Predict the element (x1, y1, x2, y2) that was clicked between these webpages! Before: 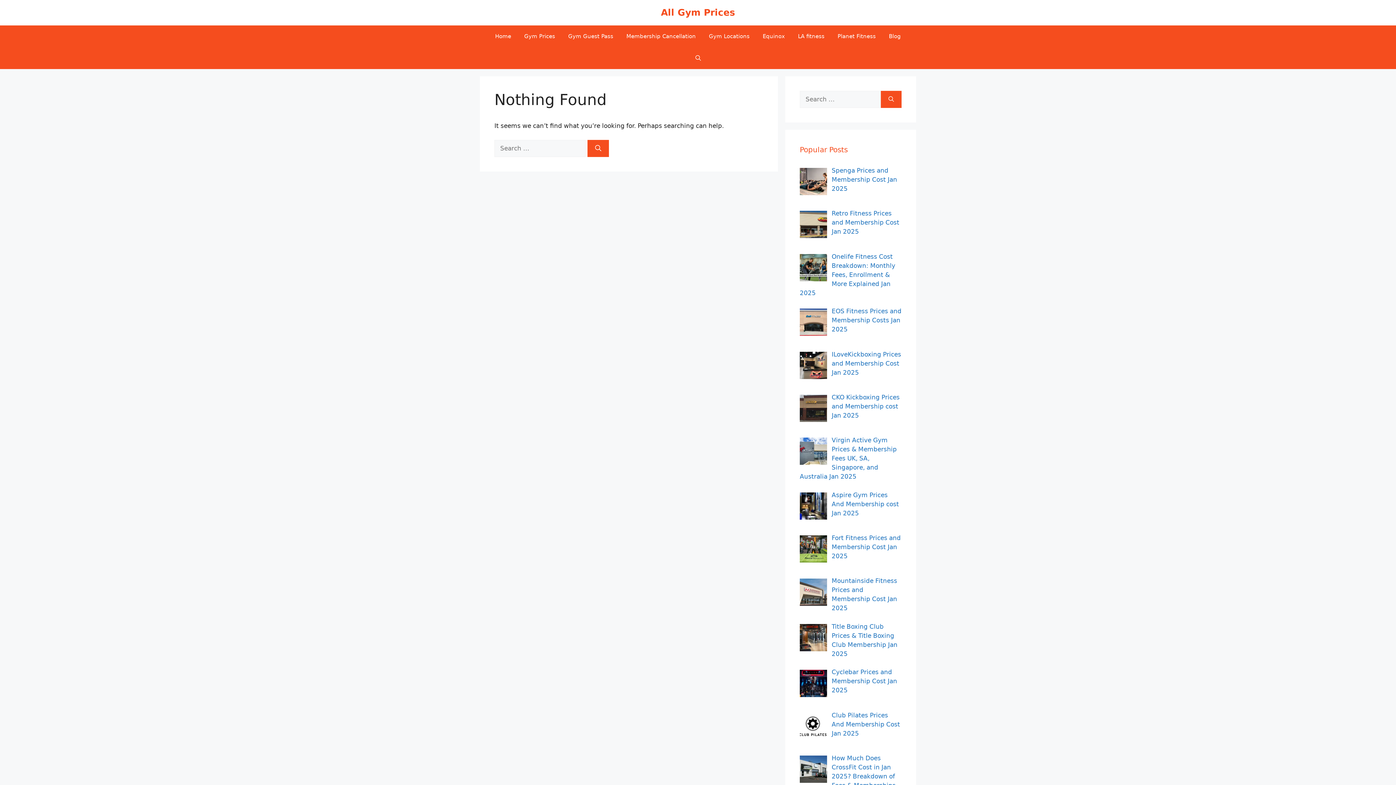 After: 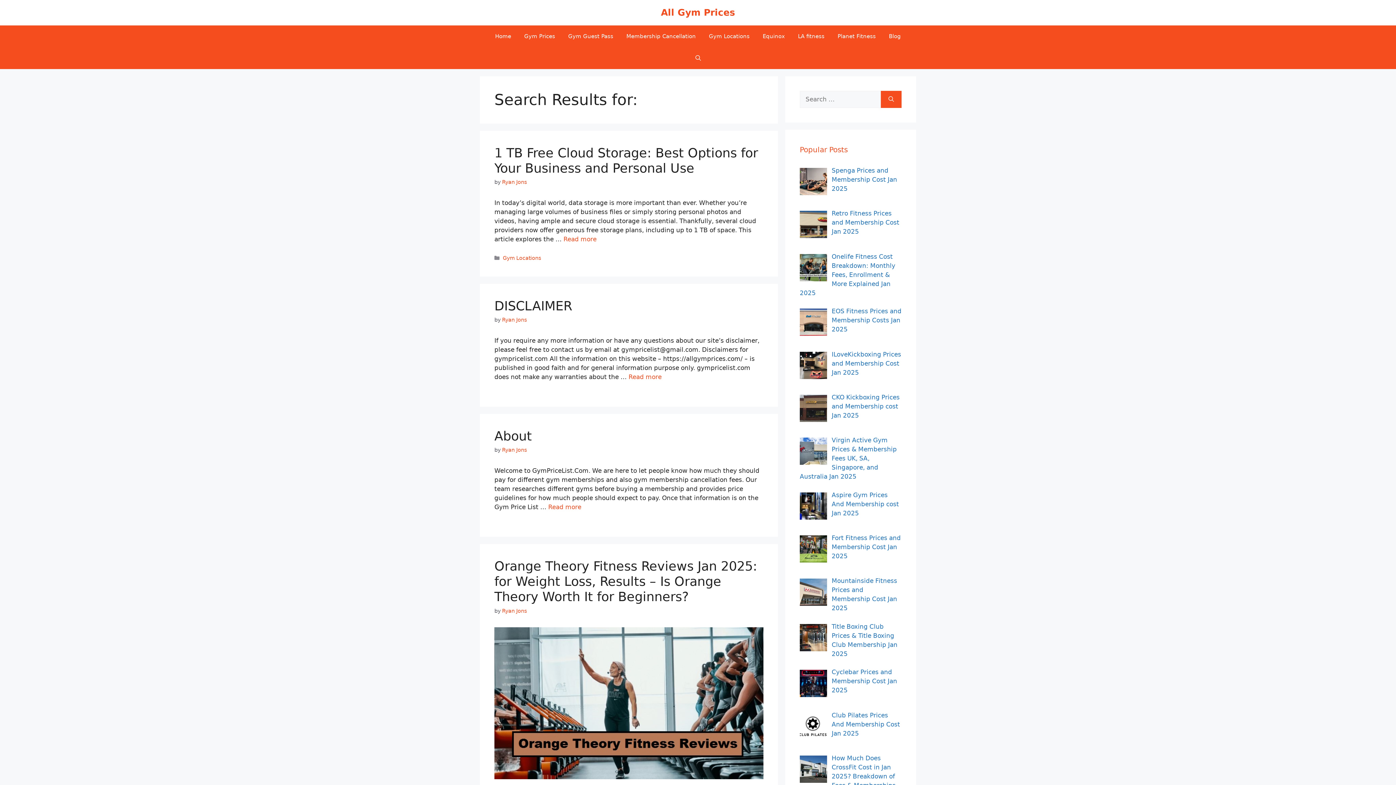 Action: label: Search bbox: (881, 90, 901, 108)